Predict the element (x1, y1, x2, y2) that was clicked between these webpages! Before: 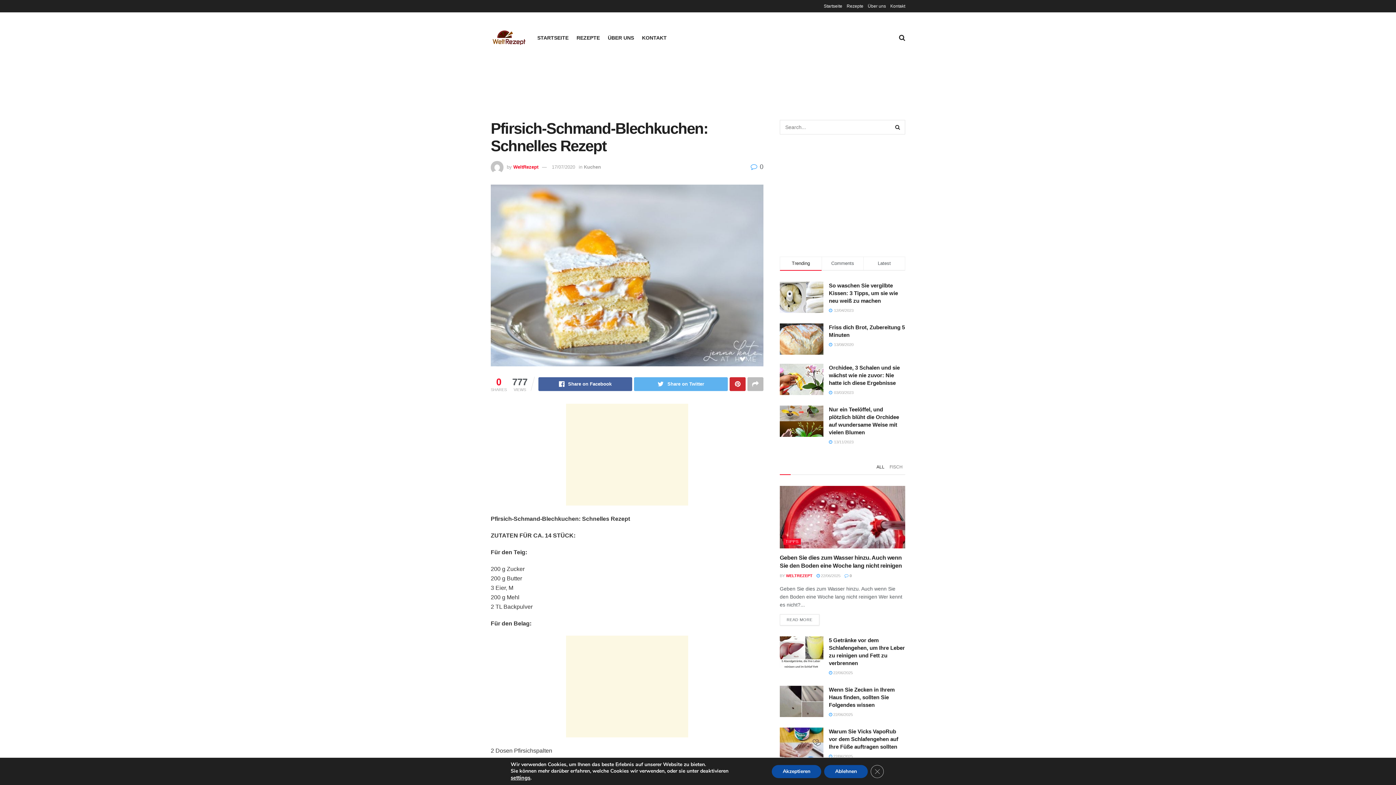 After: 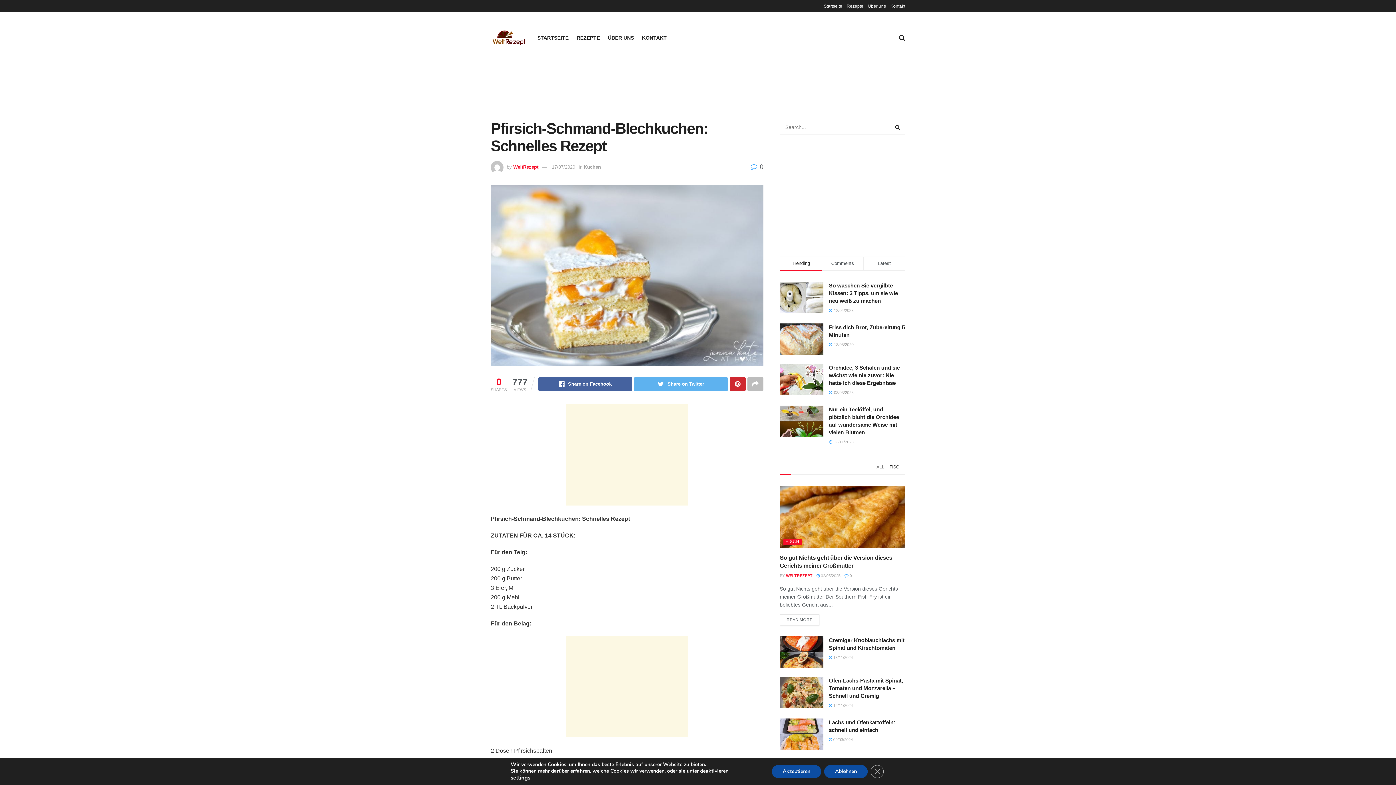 Action: label: FISCH bbox: (887, 460, 905, 473)